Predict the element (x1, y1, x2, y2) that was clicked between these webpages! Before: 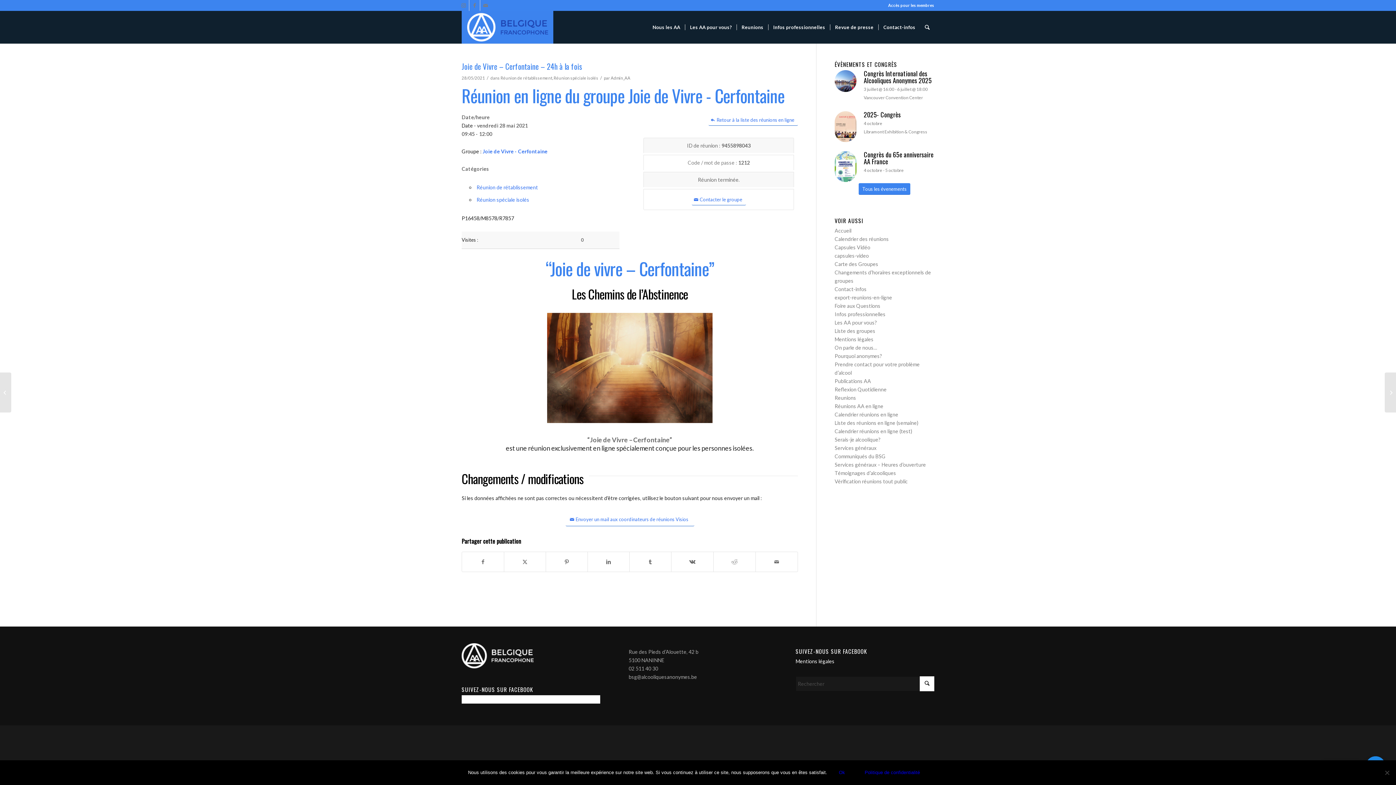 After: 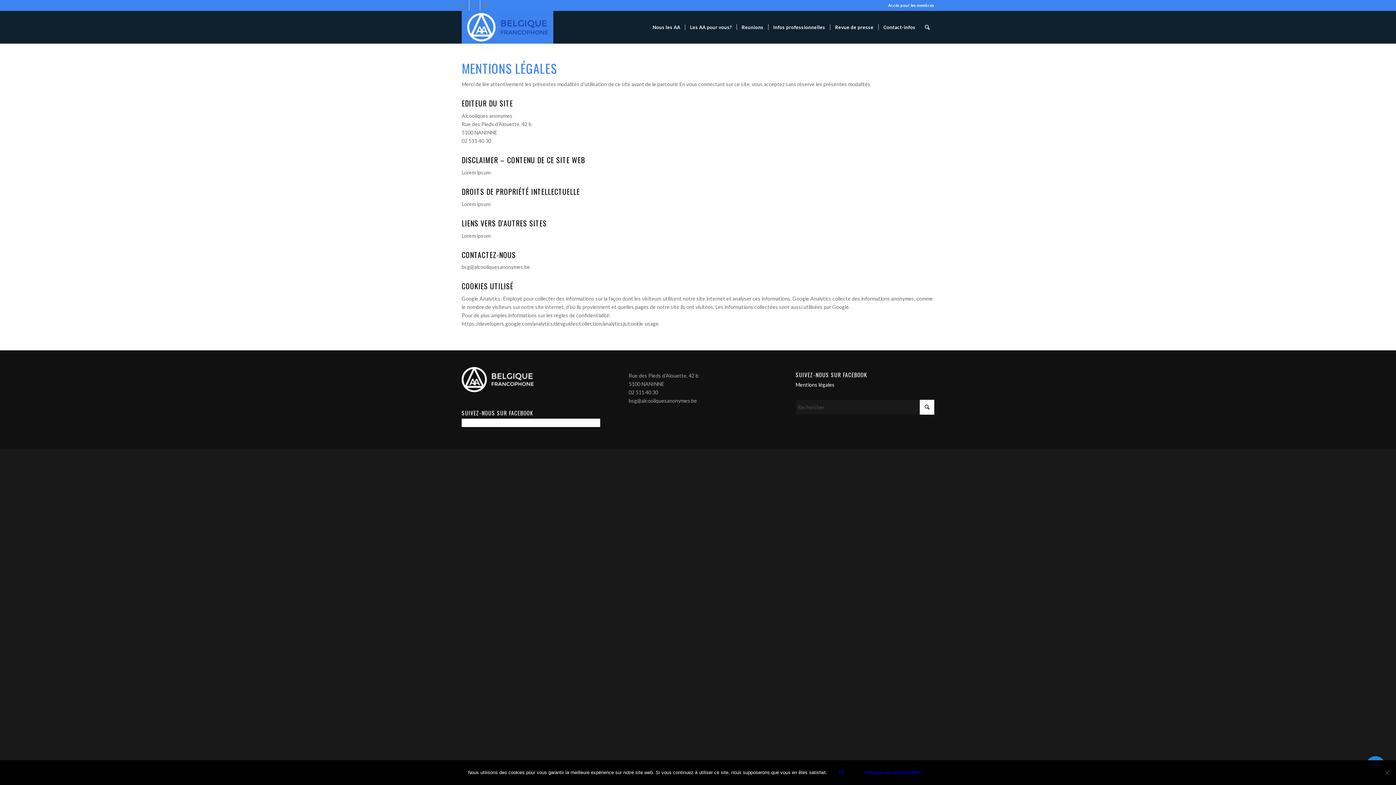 Action: label: Mentions légales bbox: (834, 336, 873, 342)